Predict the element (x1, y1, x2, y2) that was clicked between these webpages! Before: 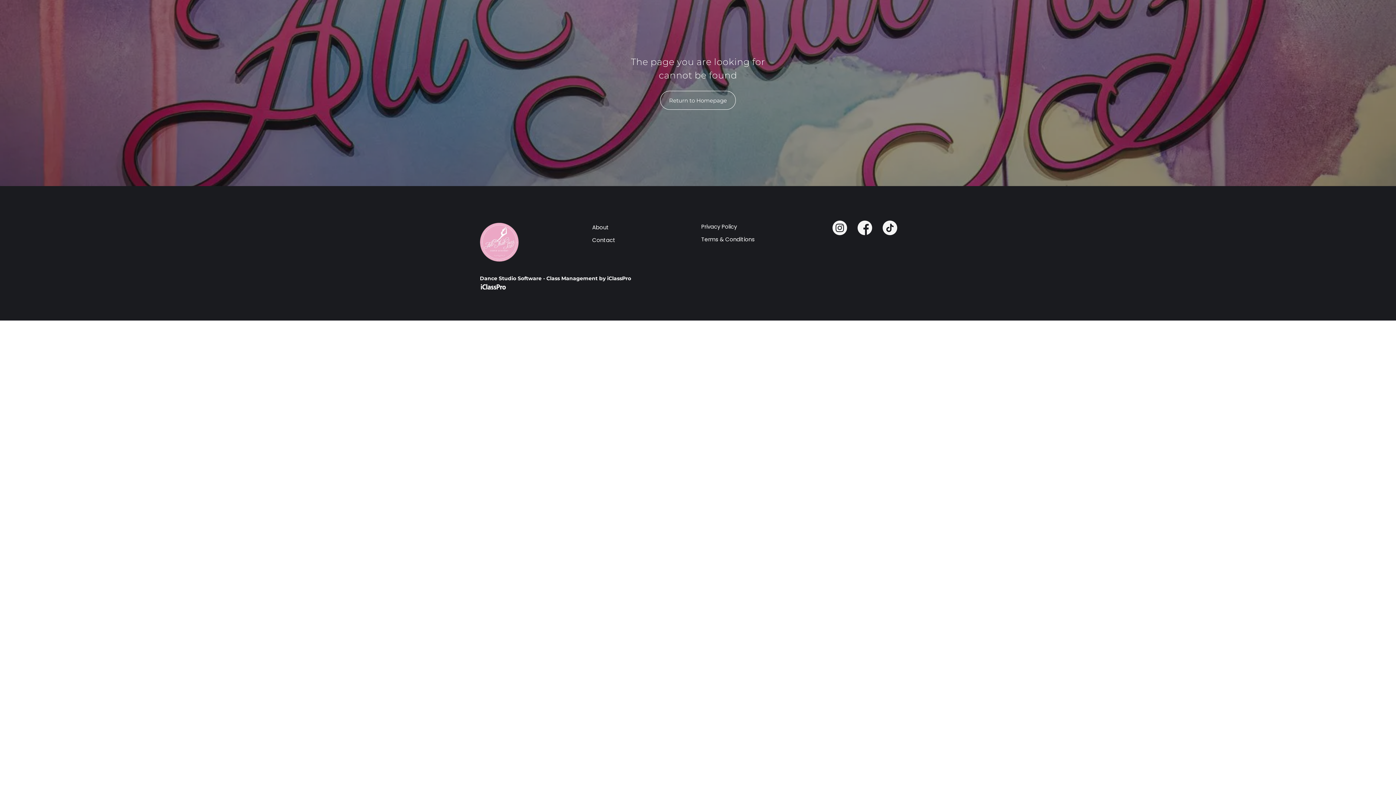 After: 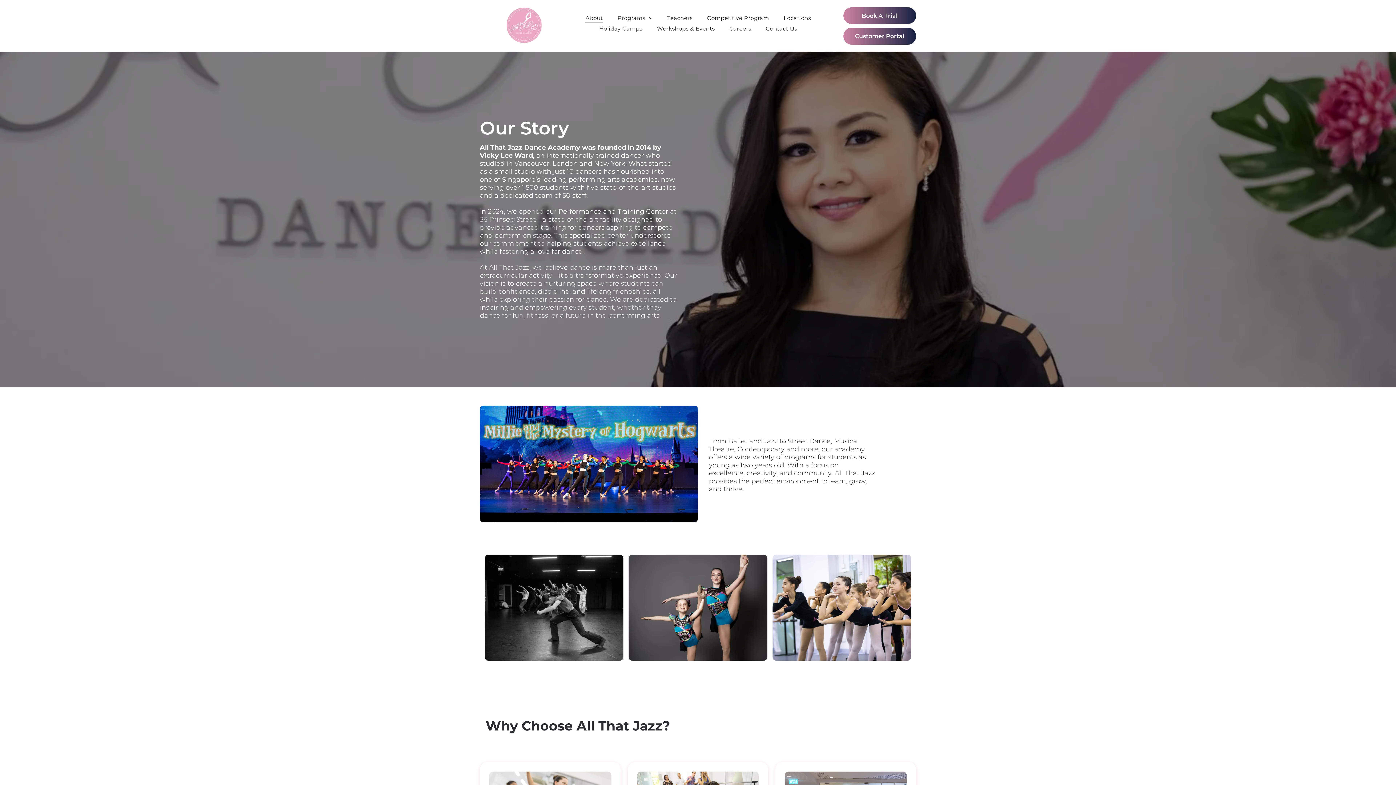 Action: bbox: (592, 223, 609, 231) label: About